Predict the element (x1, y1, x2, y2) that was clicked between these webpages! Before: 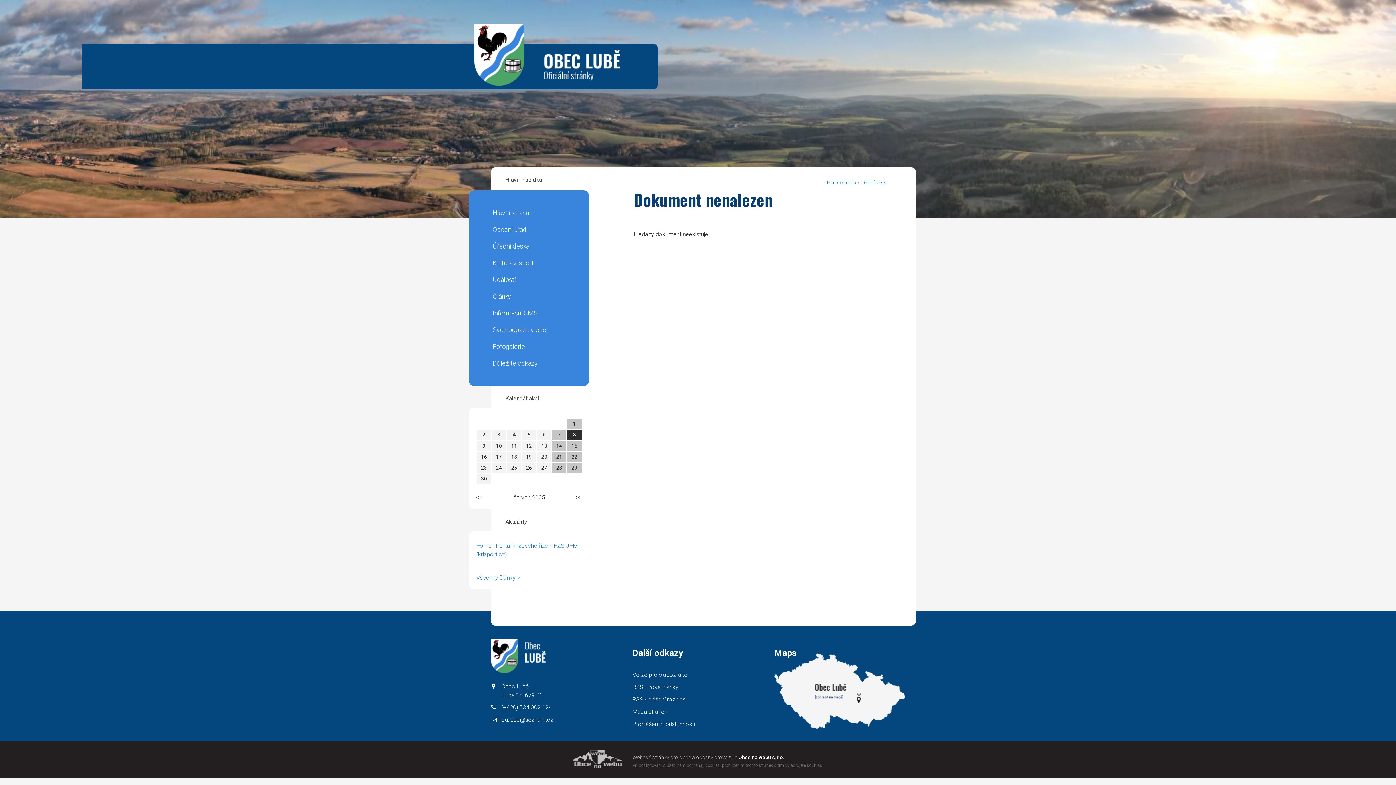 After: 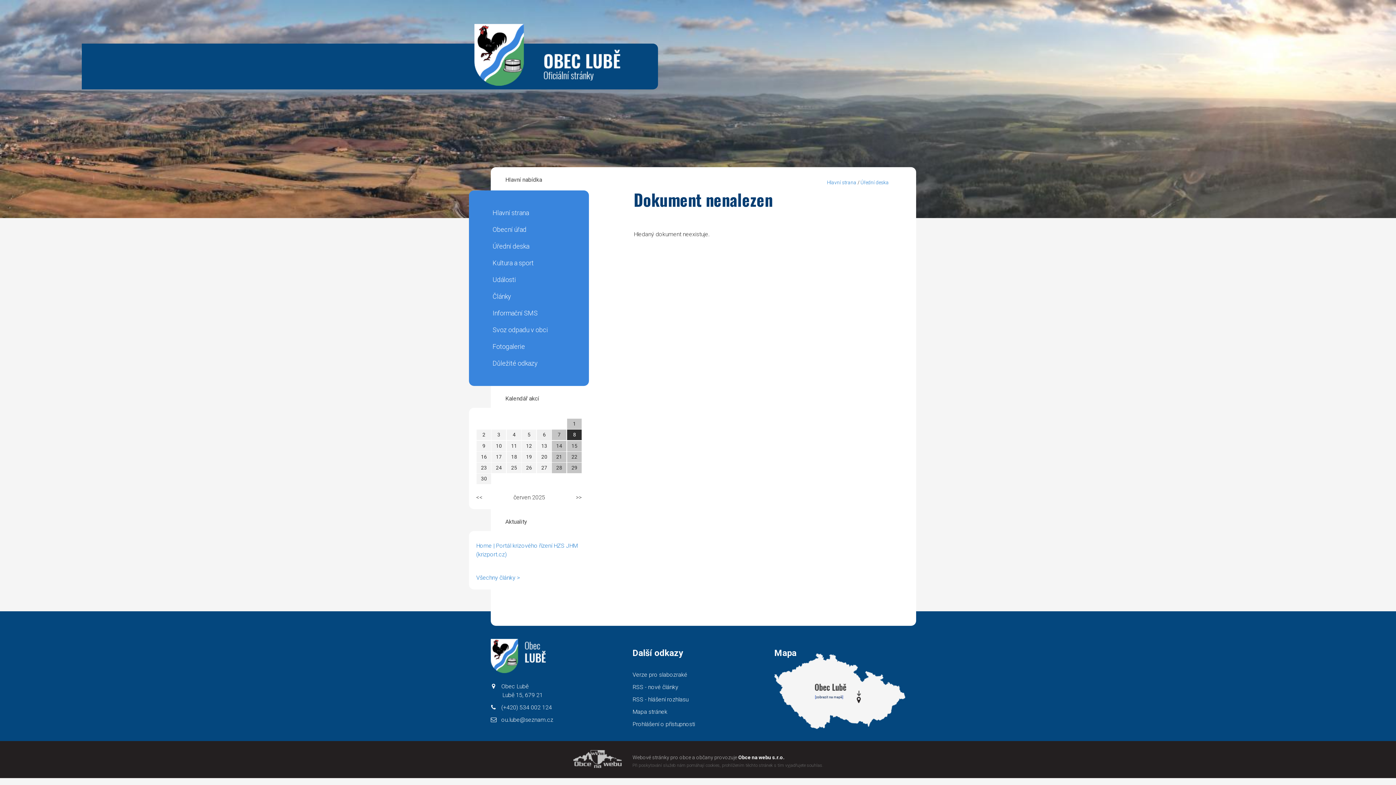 Action: label: 6 bbox: (536, 429, 551, 440)